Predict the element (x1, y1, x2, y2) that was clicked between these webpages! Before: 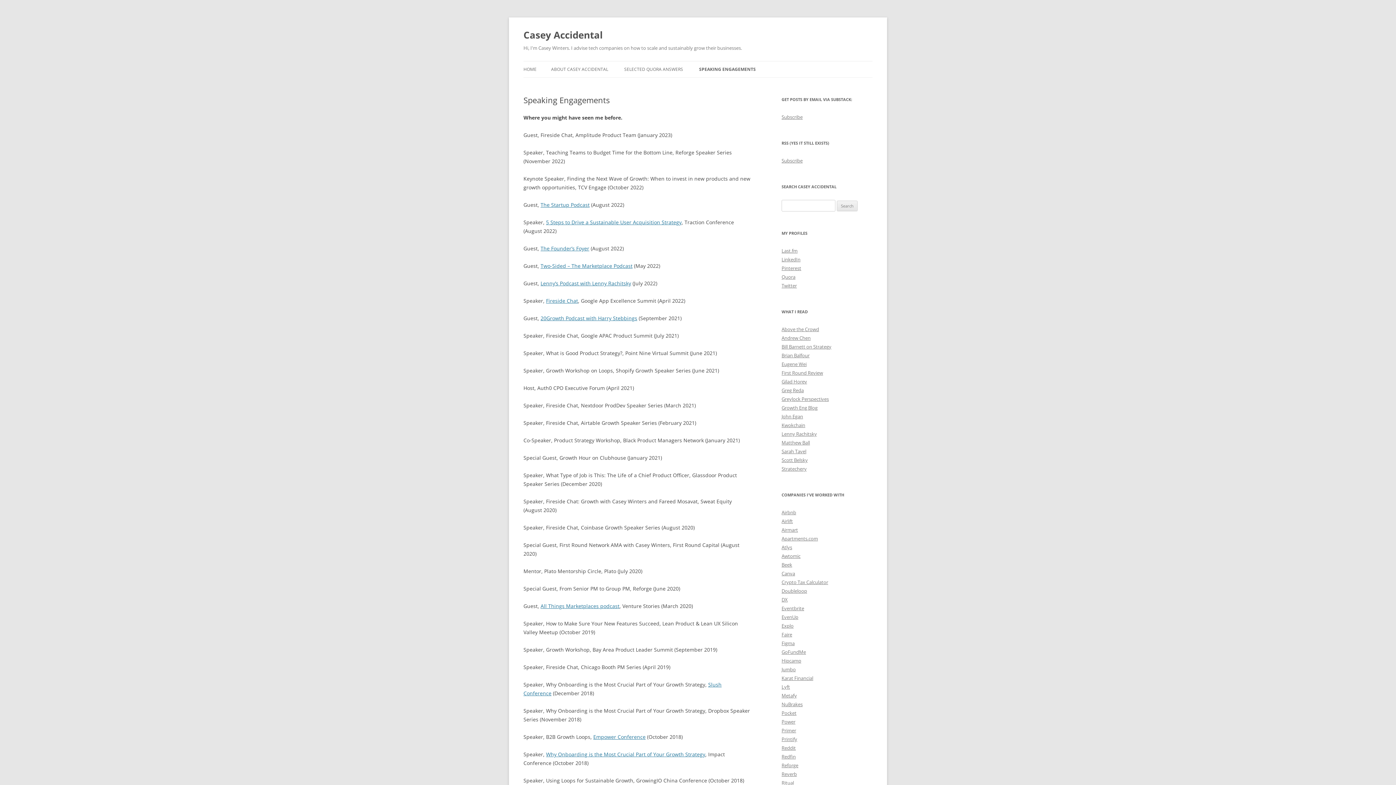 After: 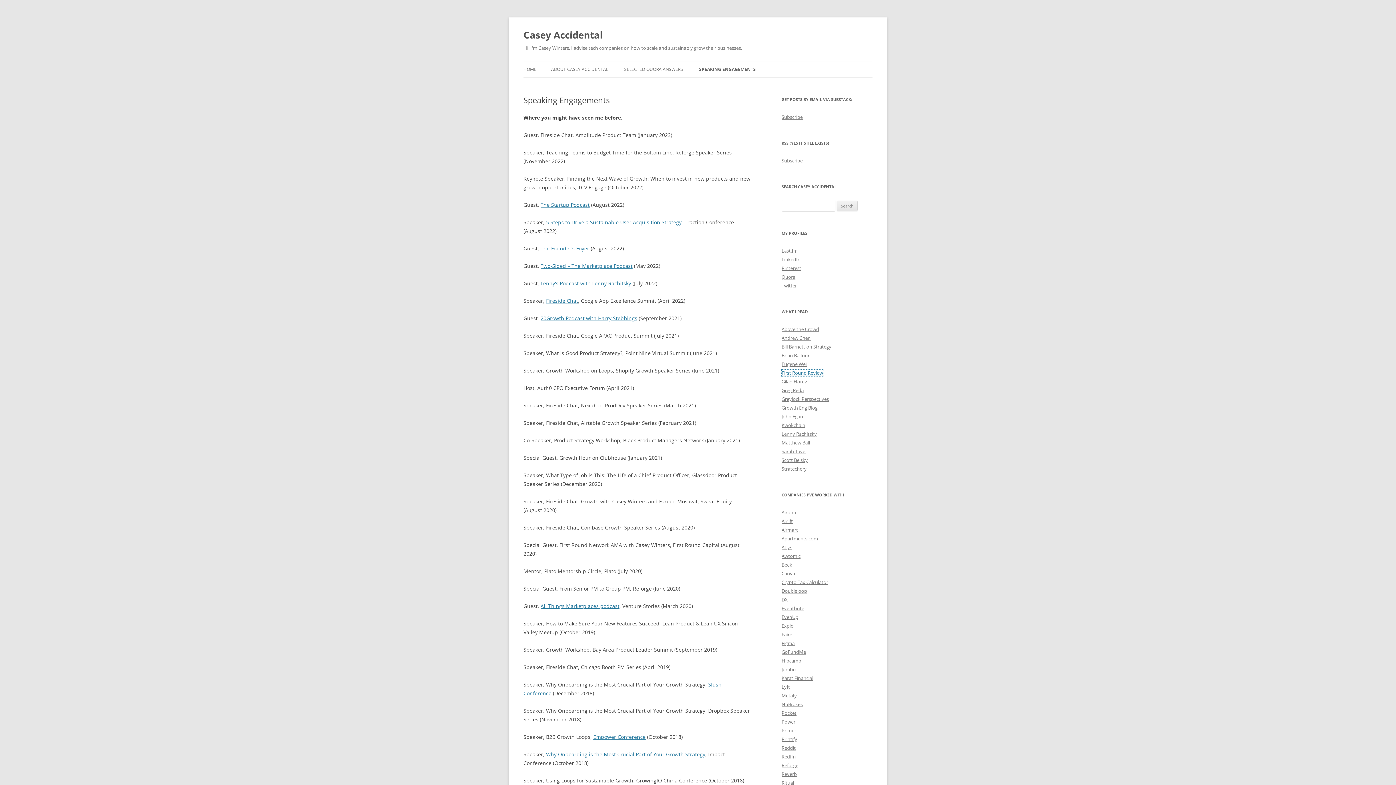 Action: bbox: (781, 369, 823, 376) label: First Round Review